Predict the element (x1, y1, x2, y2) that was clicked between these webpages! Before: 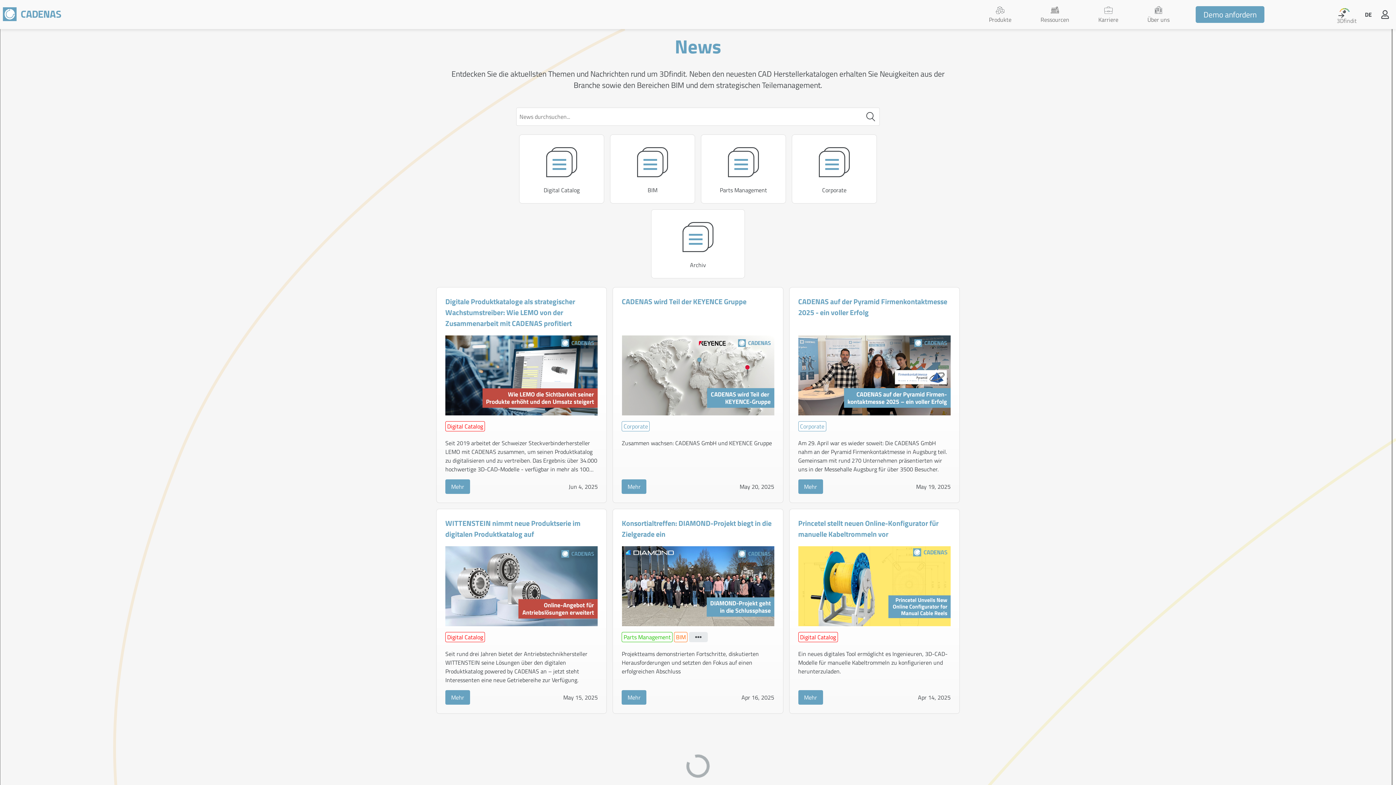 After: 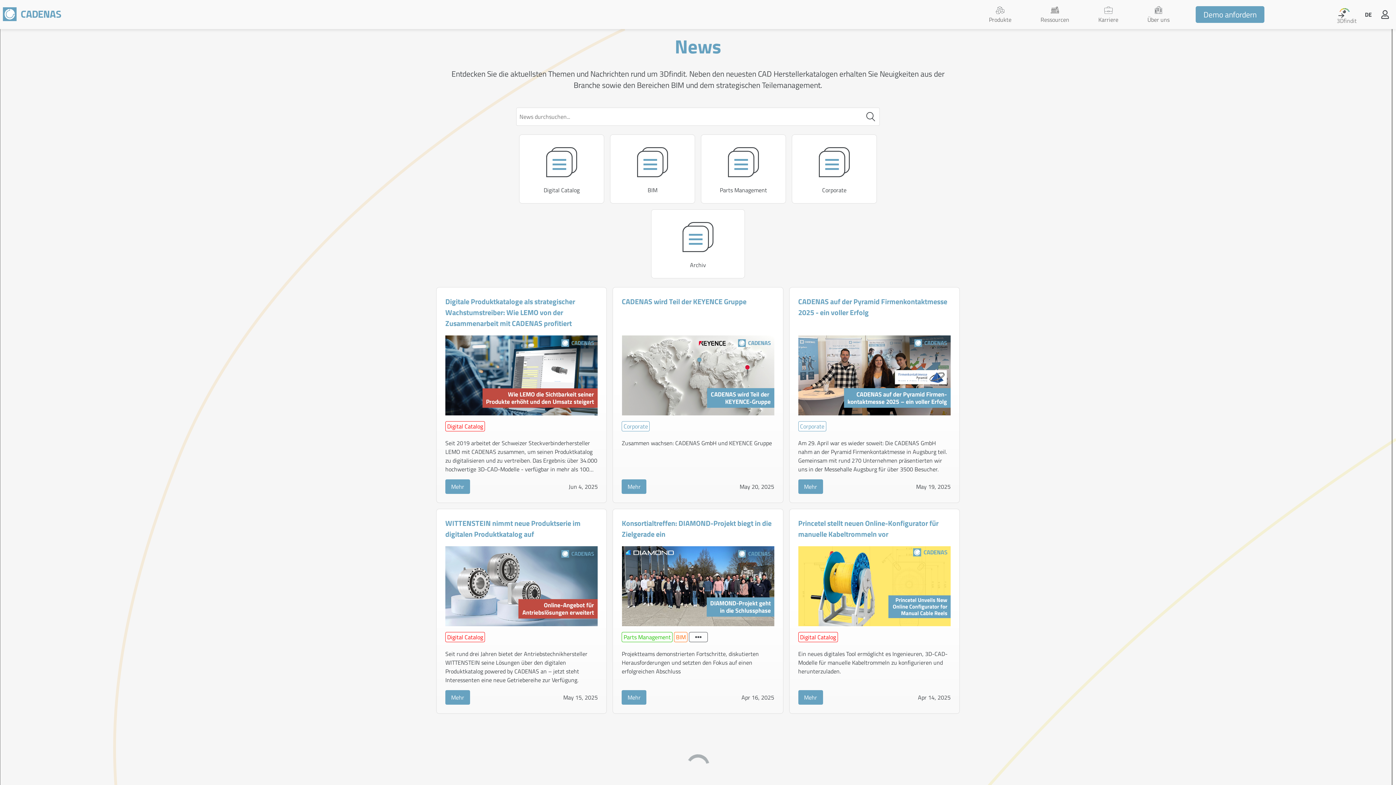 Action: bbox: (689, 632, 708, 642)